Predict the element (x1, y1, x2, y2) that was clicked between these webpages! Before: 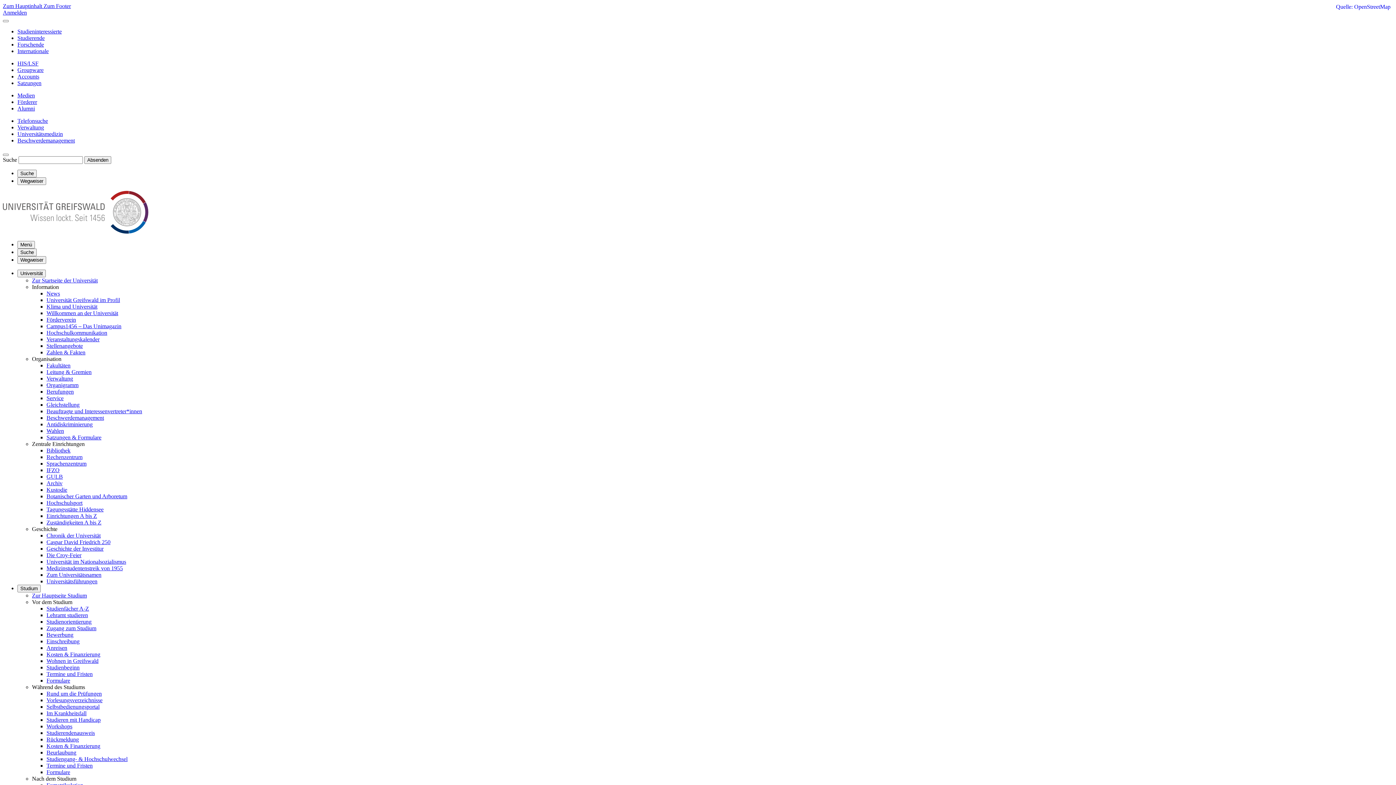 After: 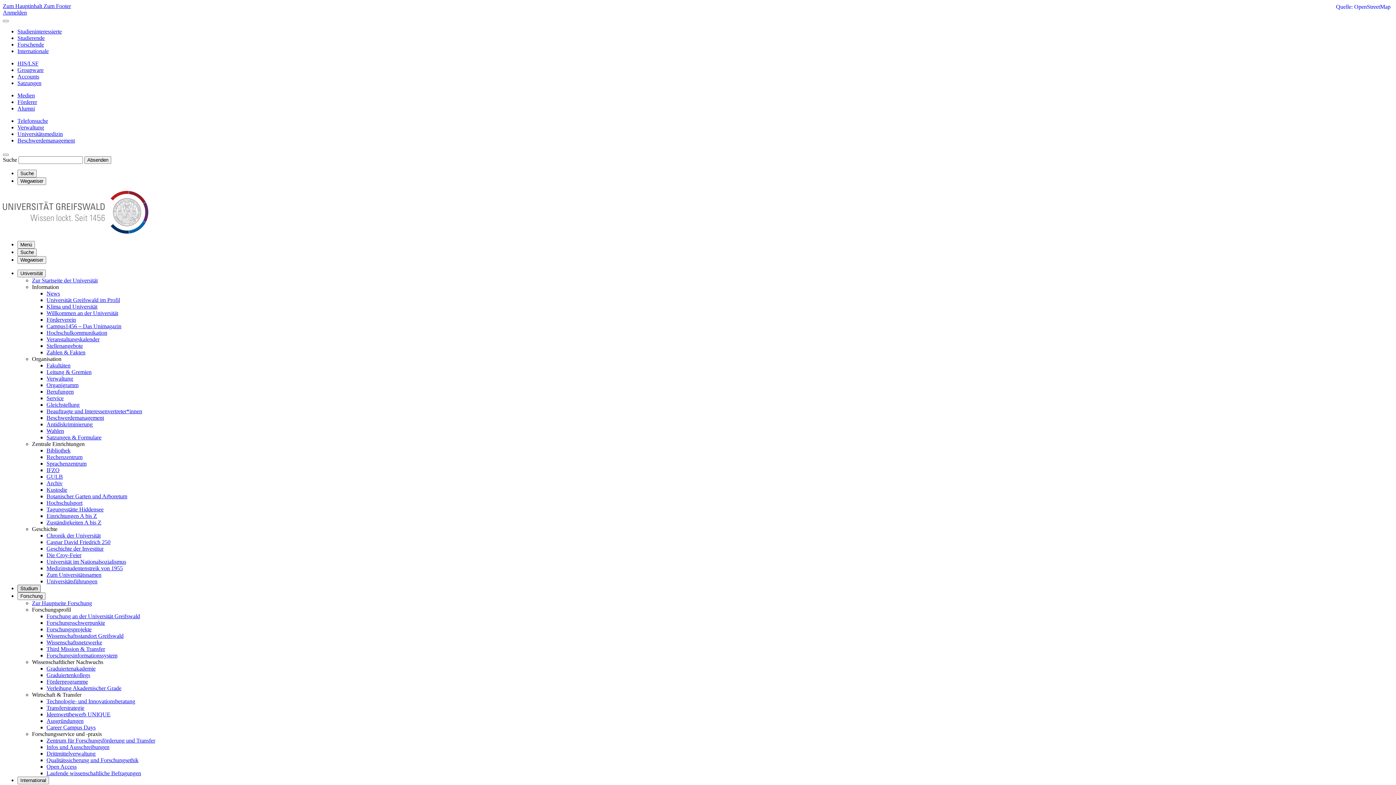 Action: bbox: (17, 585, 40, 592) label: Studium